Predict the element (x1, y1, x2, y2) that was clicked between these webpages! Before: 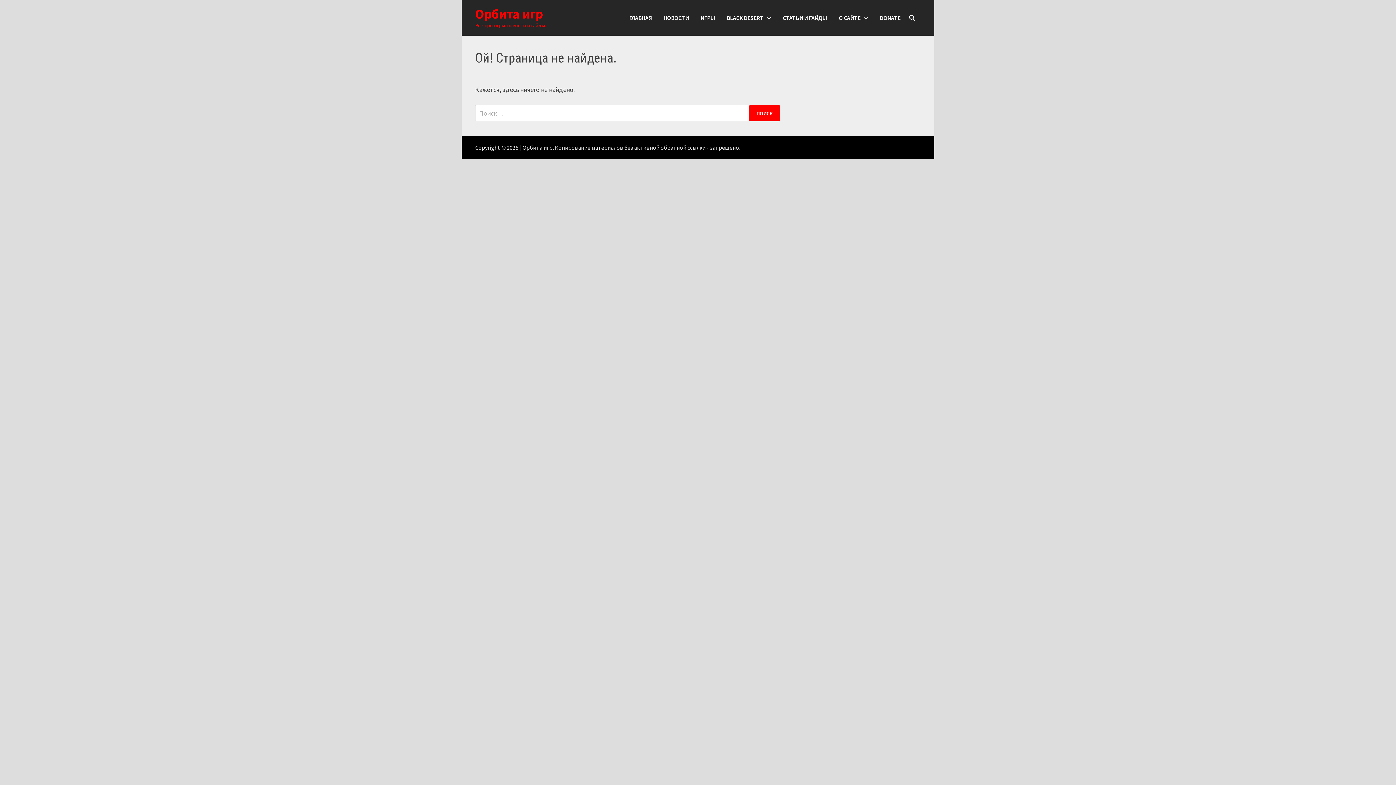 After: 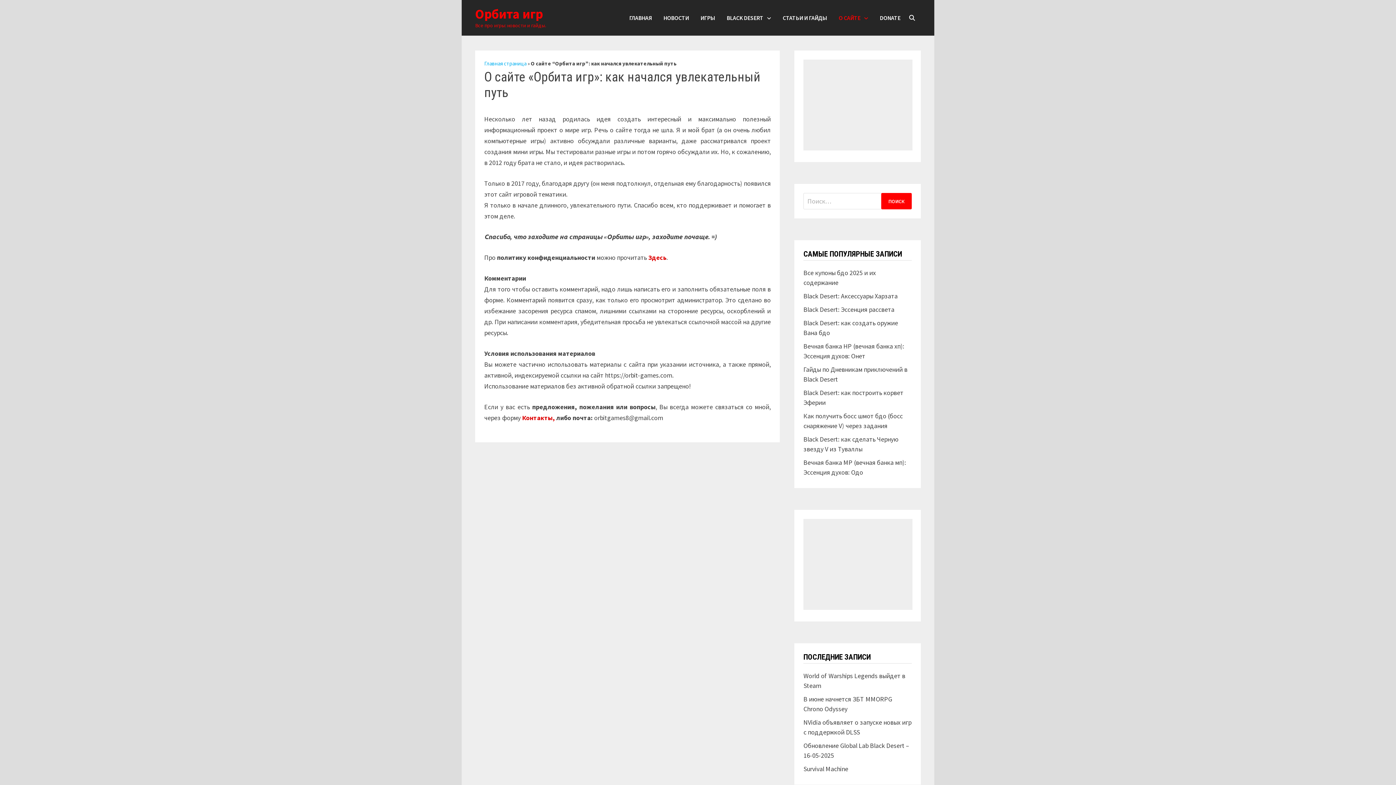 Action: label: О САЙТЕ bbox: (833, 0, 874, 35)